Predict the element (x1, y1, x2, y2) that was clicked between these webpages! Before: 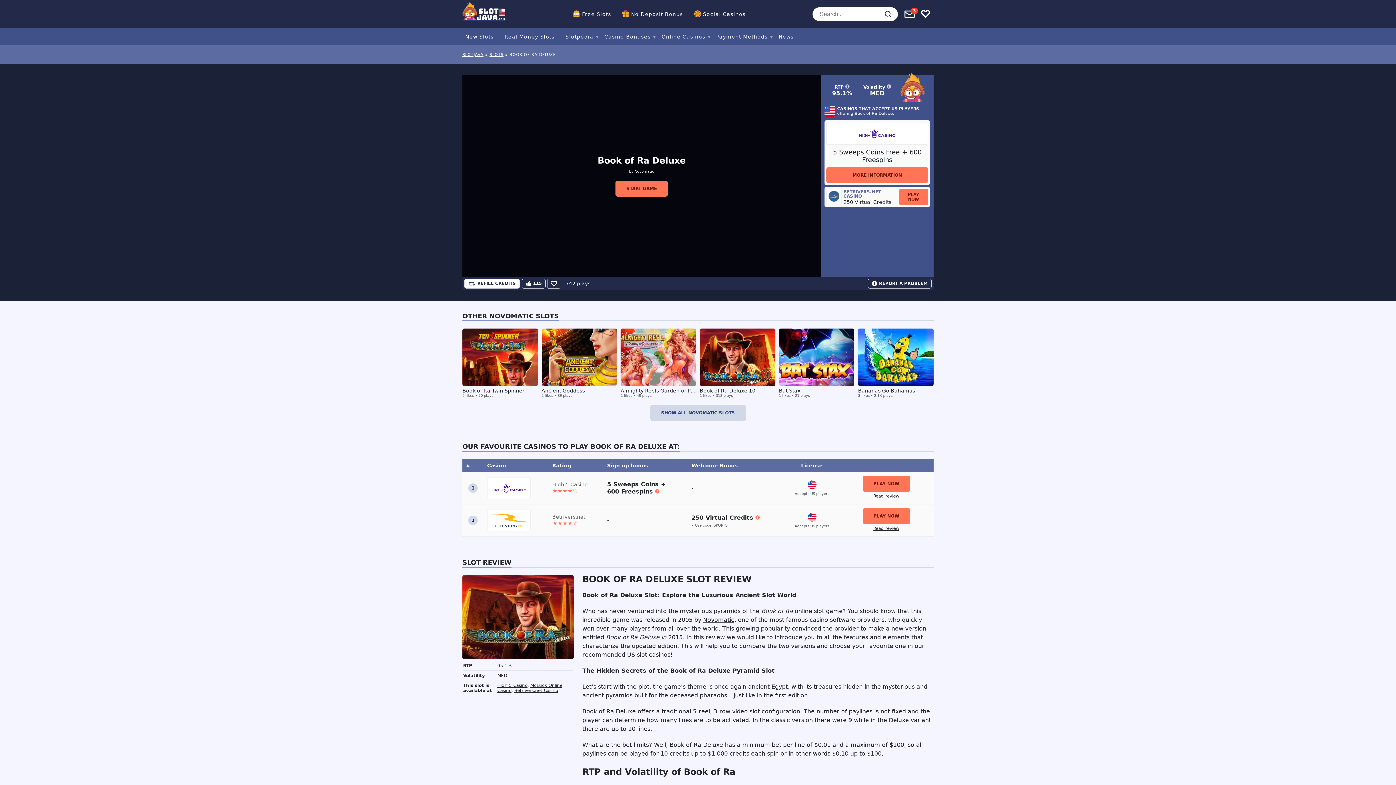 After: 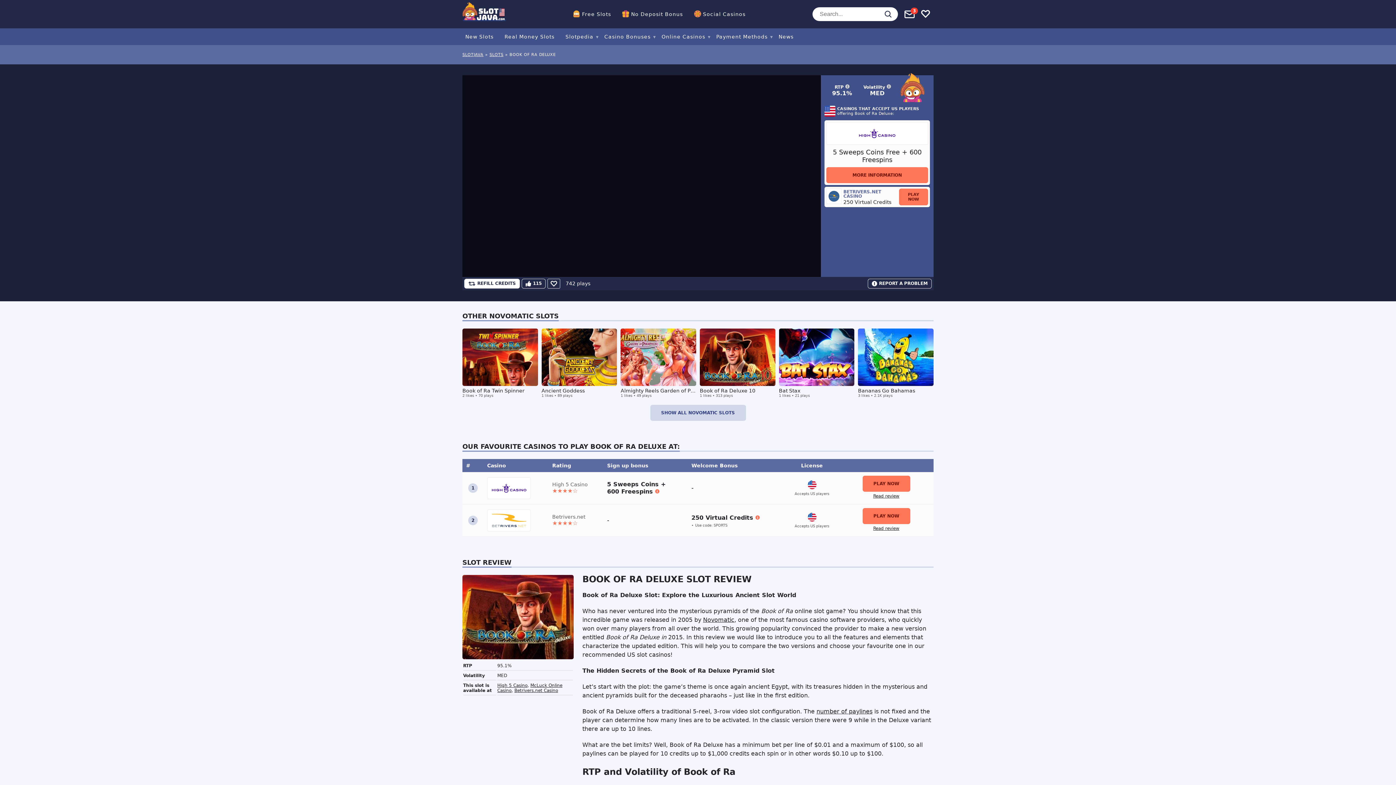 Action: label: START GAME bbox: (615, 180, 668, 196)